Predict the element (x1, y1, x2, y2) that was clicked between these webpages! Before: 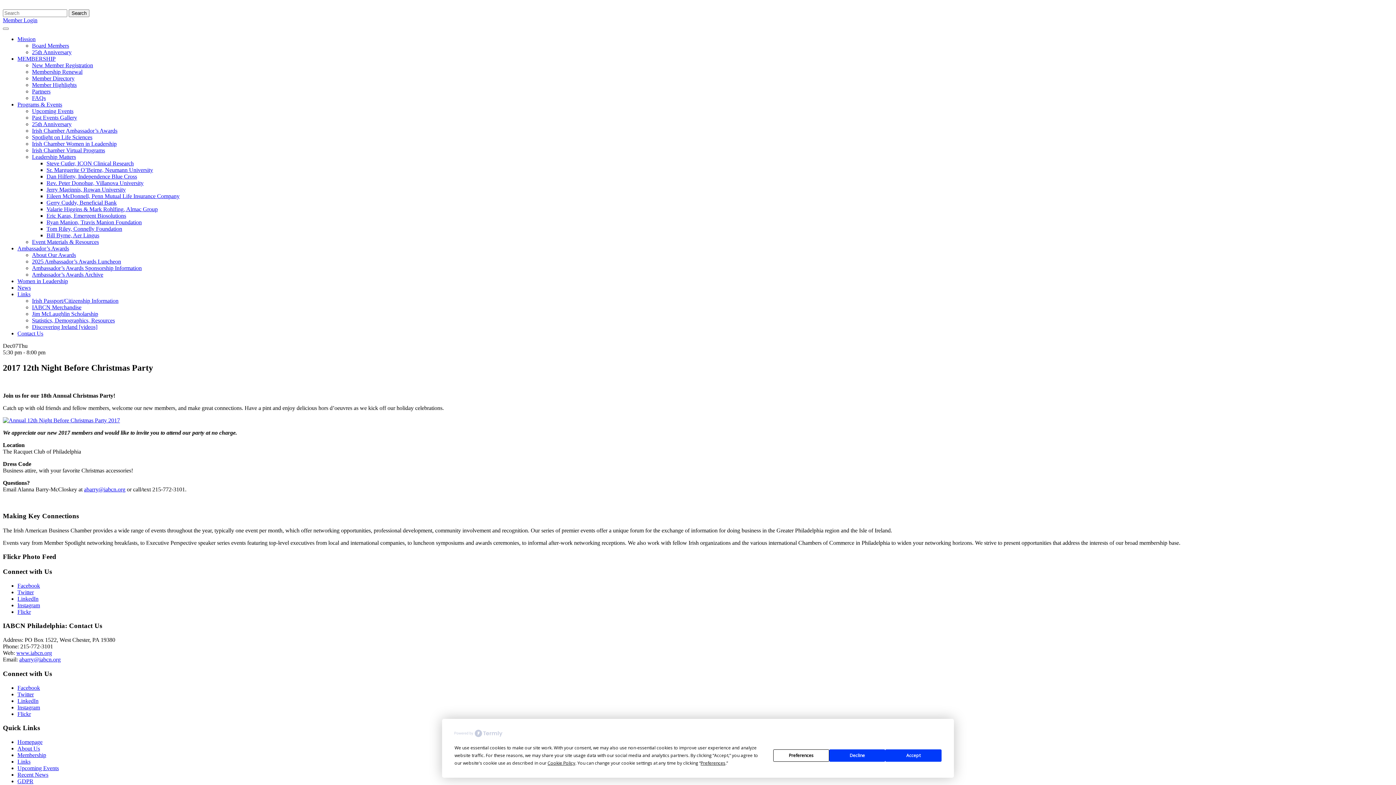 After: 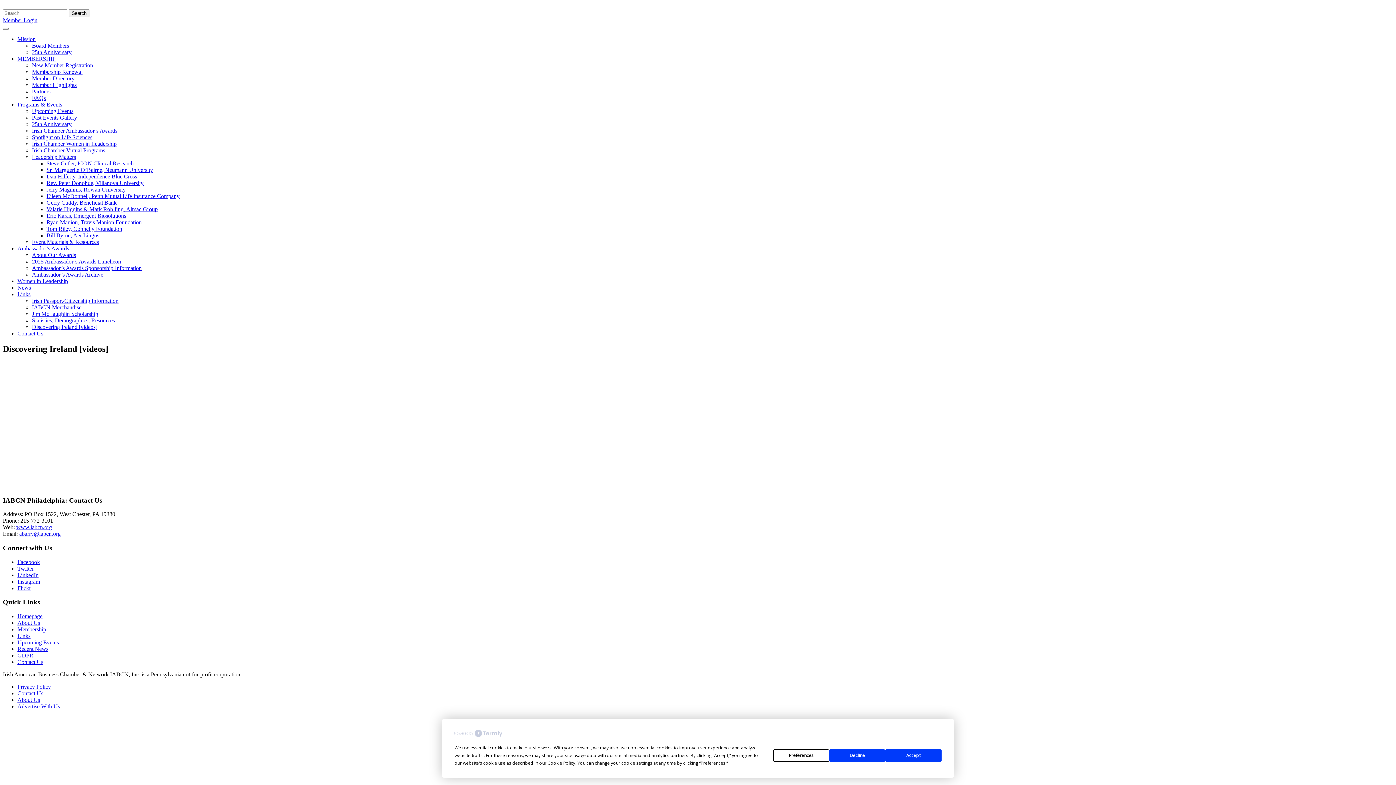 Action: bbox: (32, 324, 97, 330) label: Discovering Ireland [videos]